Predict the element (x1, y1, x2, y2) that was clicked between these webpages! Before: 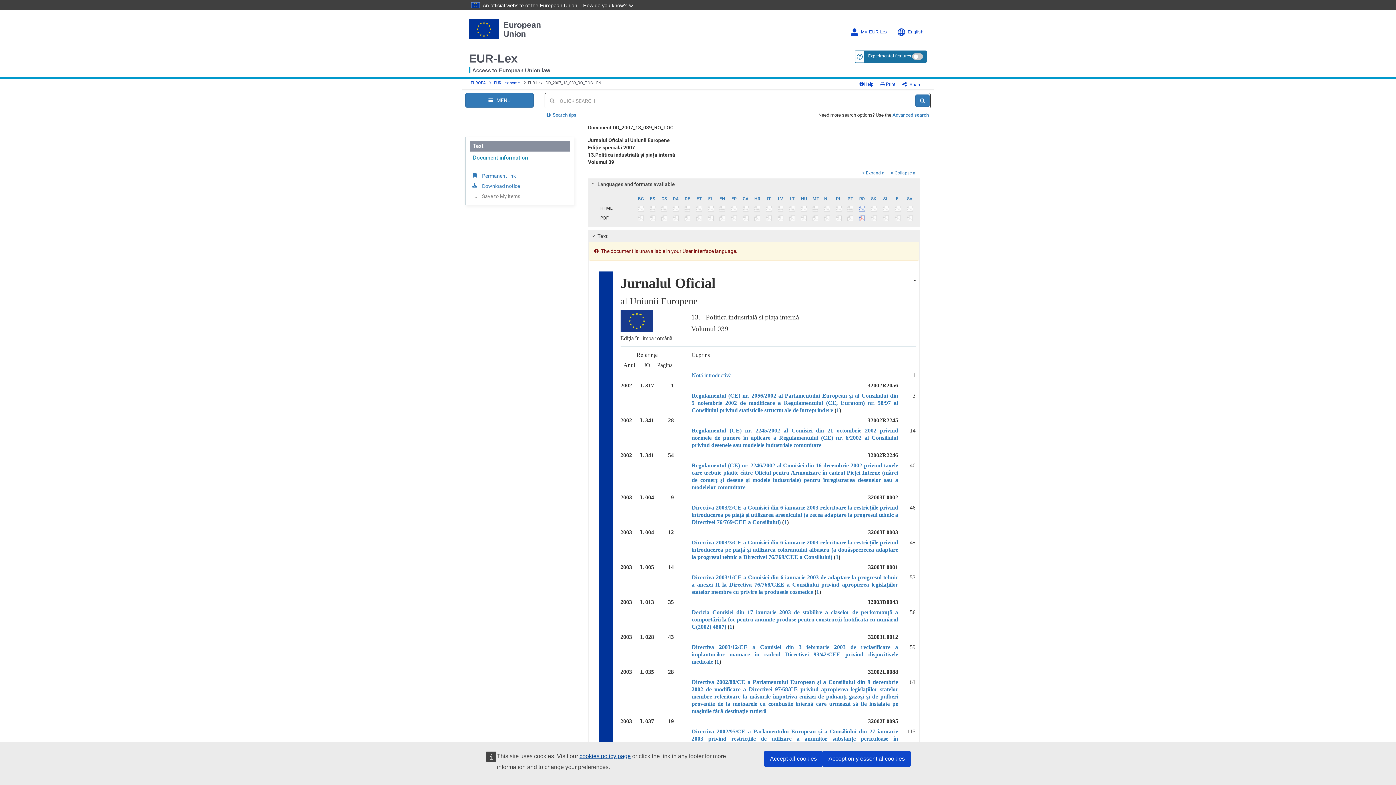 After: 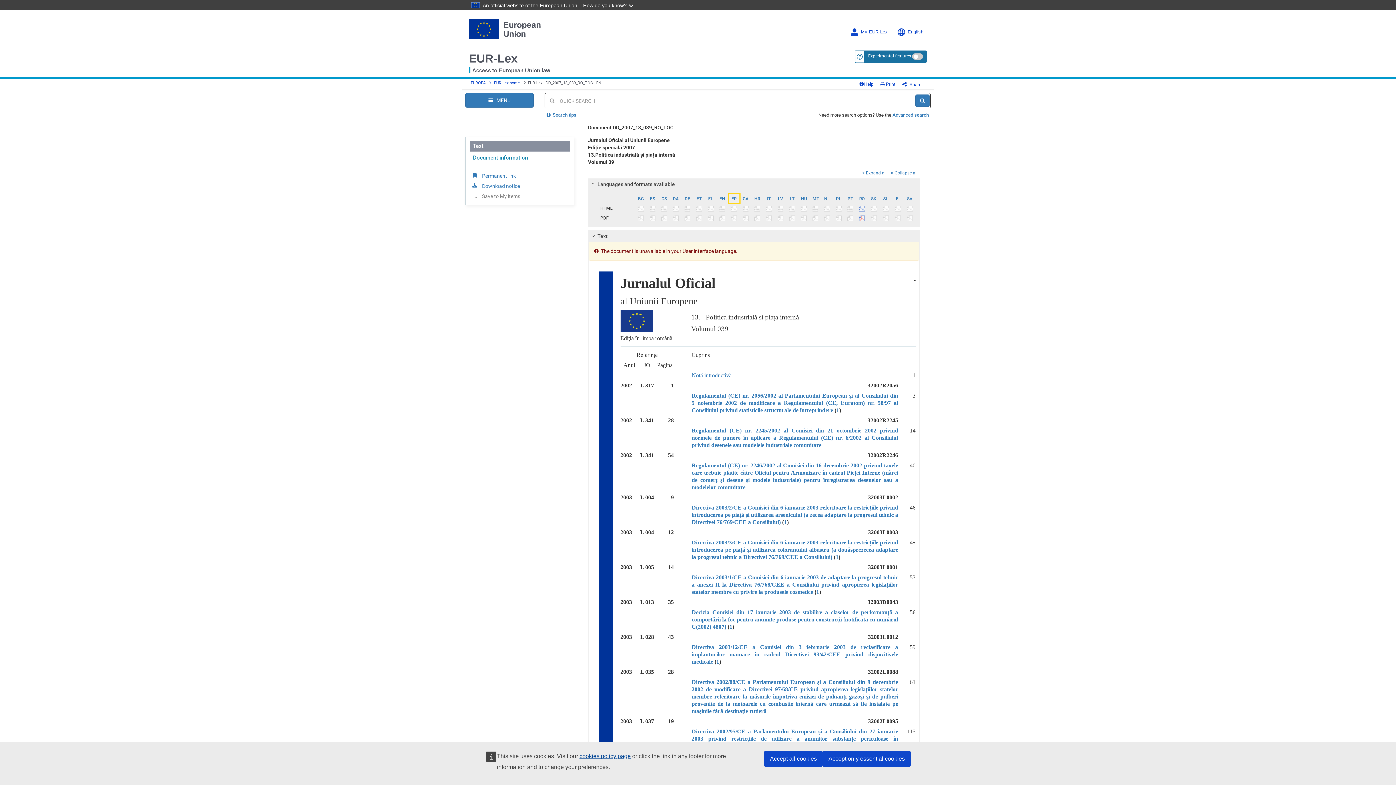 Action: bbox: (728, 193, 739, 203) label: FR